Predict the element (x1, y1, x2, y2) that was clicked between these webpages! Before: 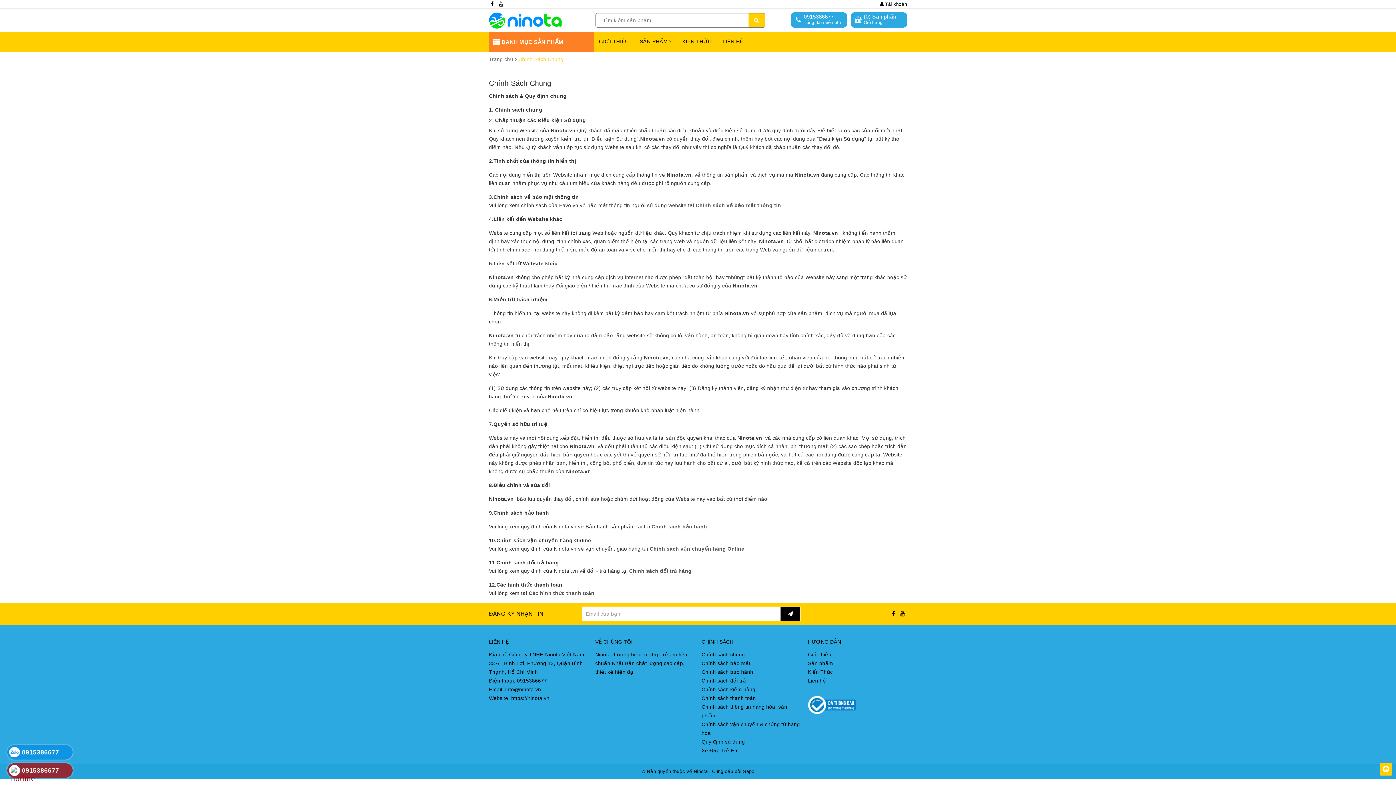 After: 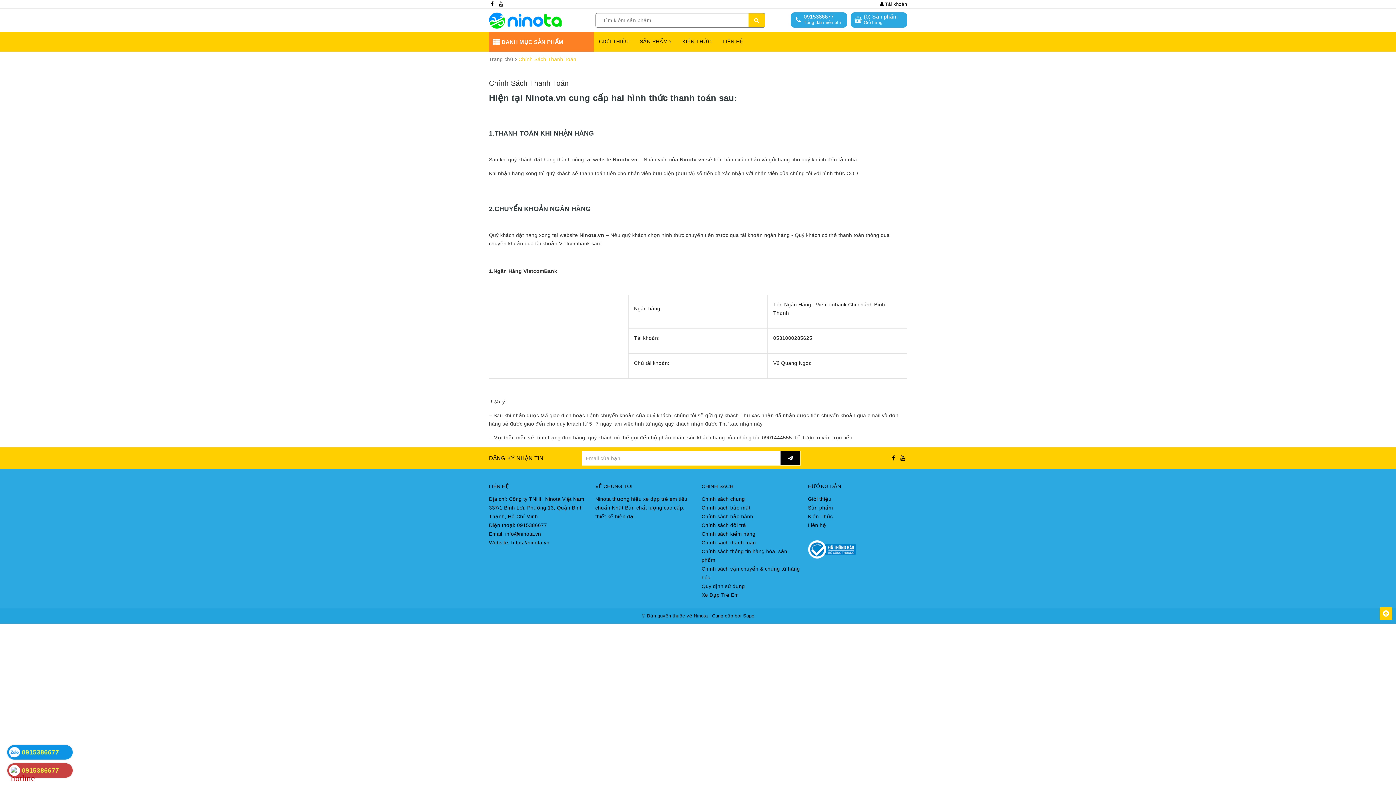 Action: bbox: (528, 590, 594, 596) label: Các hình thức thanh toán